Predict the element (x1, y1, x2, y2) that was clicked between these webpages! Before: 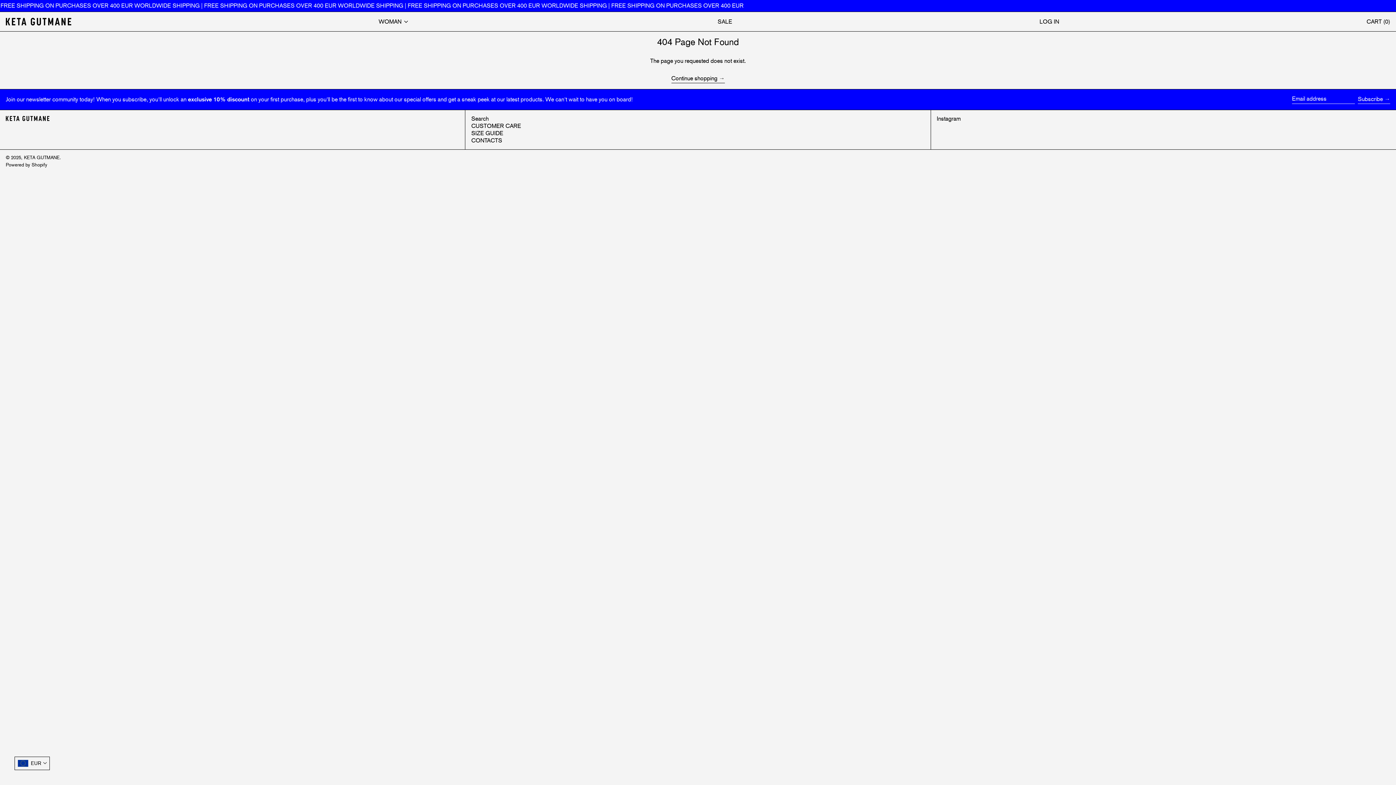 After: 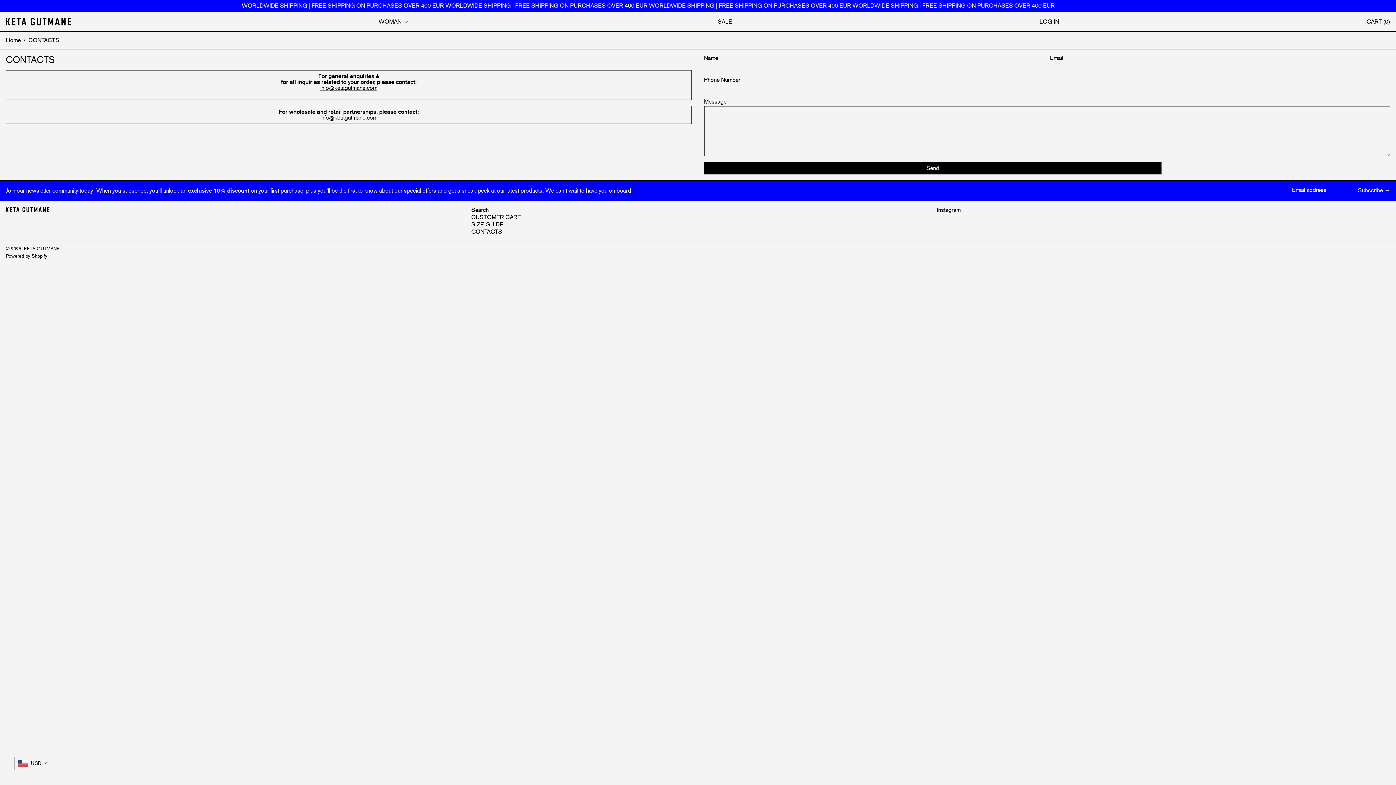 Action: label: CONTACTS bbox: (471, 137, 502, 144)